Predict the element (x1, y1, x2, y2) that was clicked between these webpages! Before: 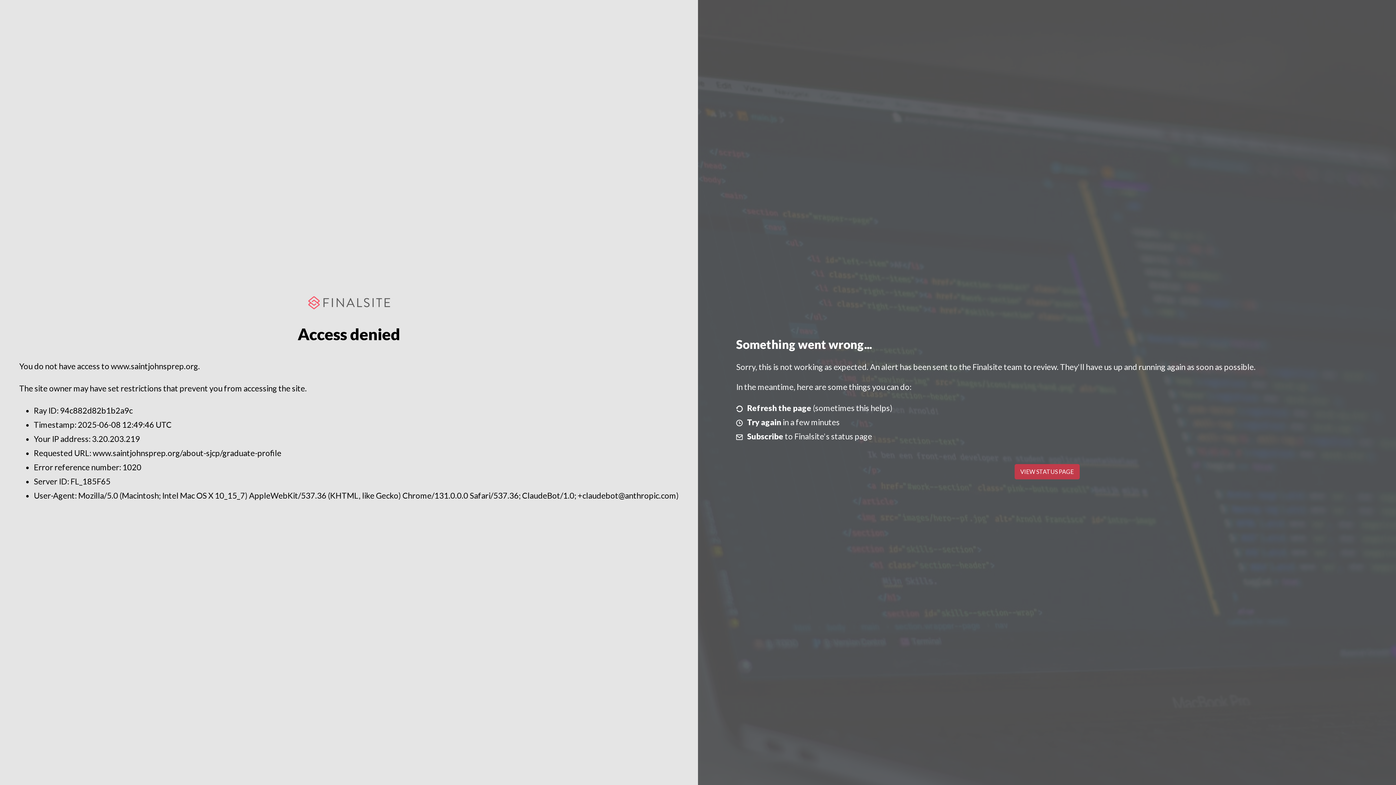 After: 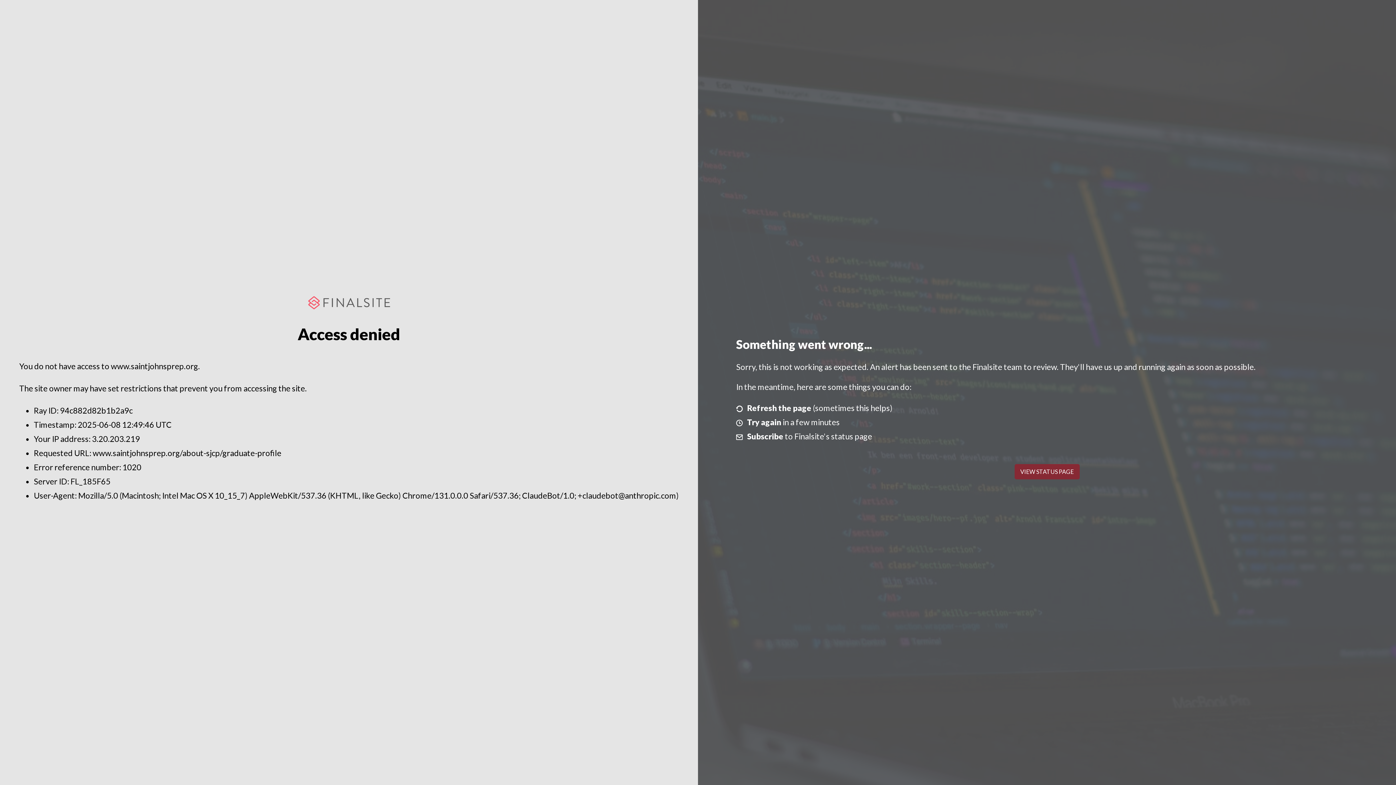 Action: bbox: (1014, 464, 1079, 479) label: VIEW STATUS PAGE